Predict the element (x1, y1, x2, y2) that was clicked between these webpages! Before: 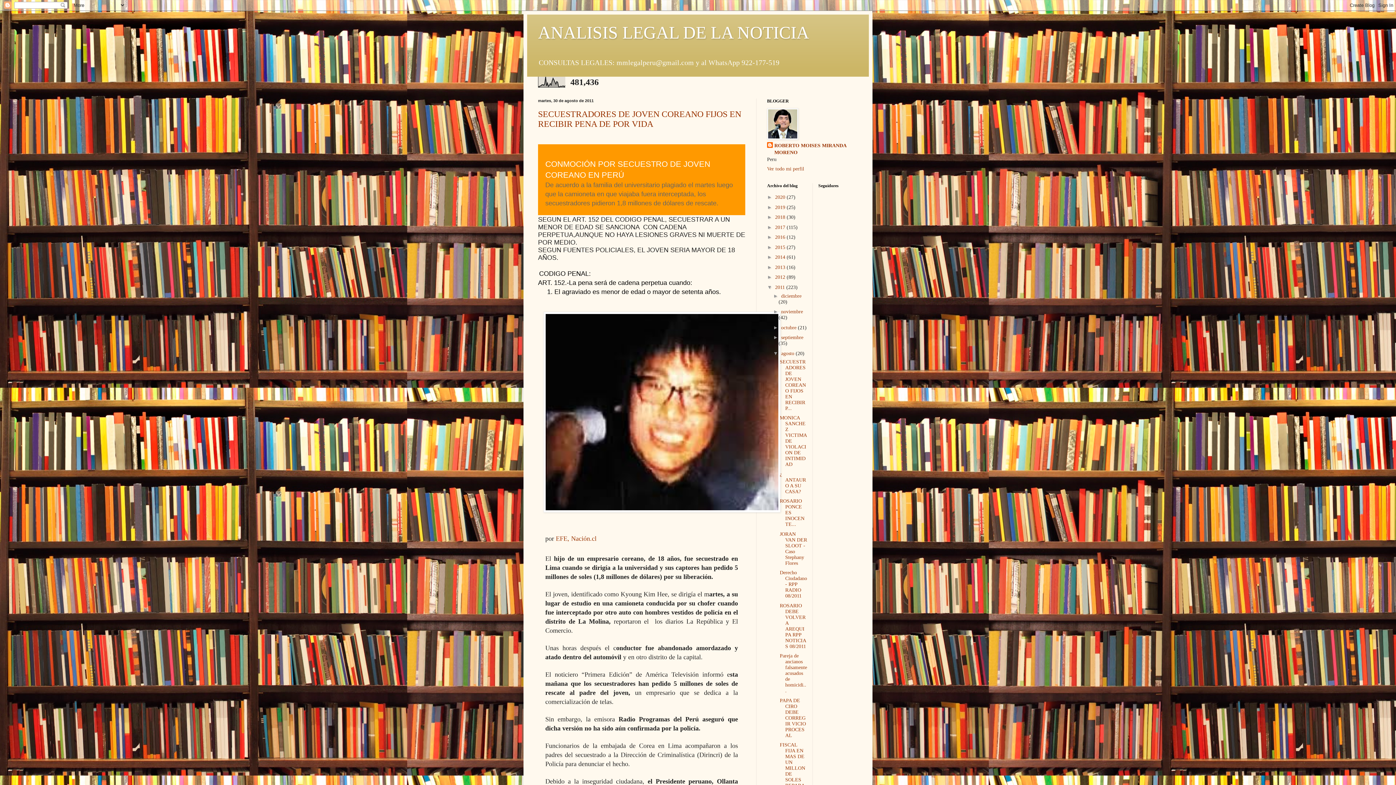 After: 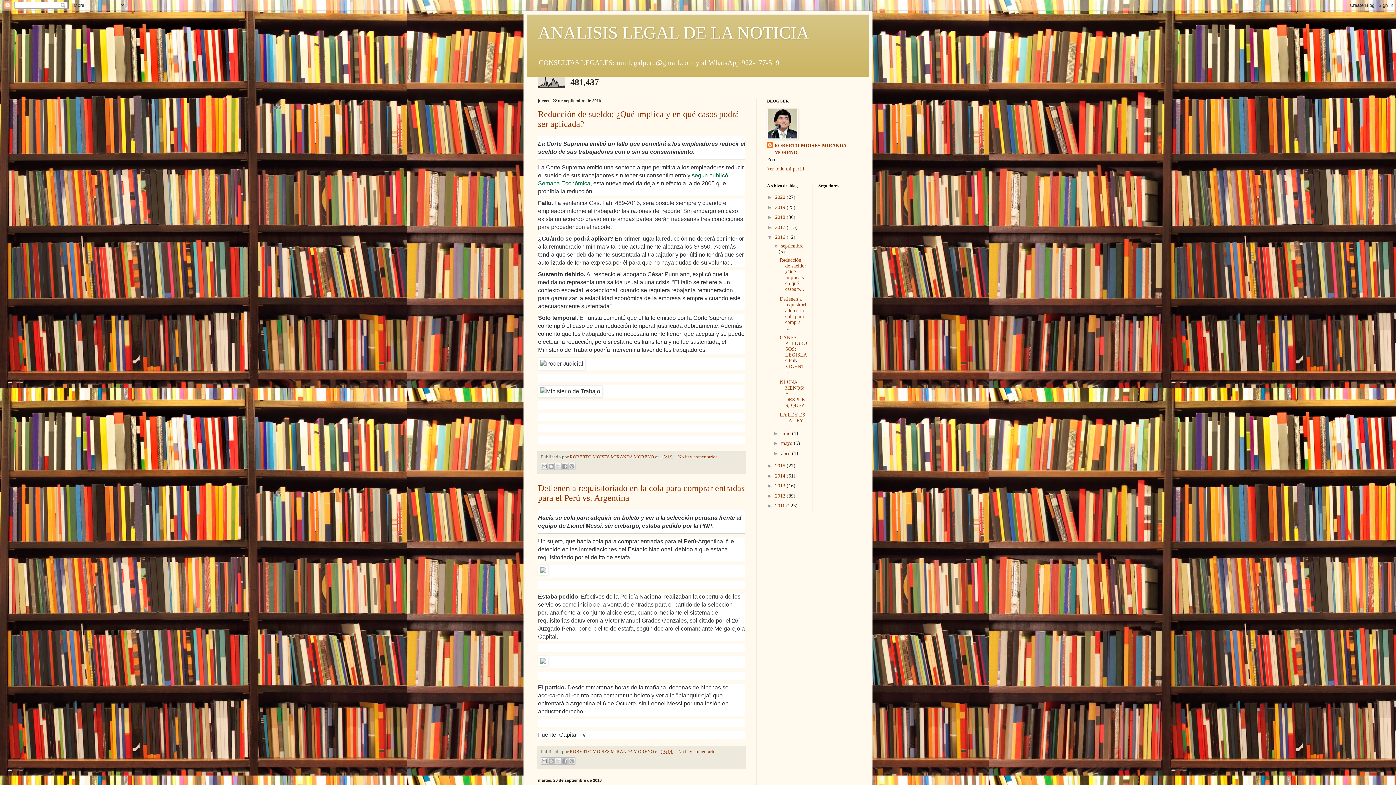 Action: label: 2016  bbox: (775, 234, 786, 240)